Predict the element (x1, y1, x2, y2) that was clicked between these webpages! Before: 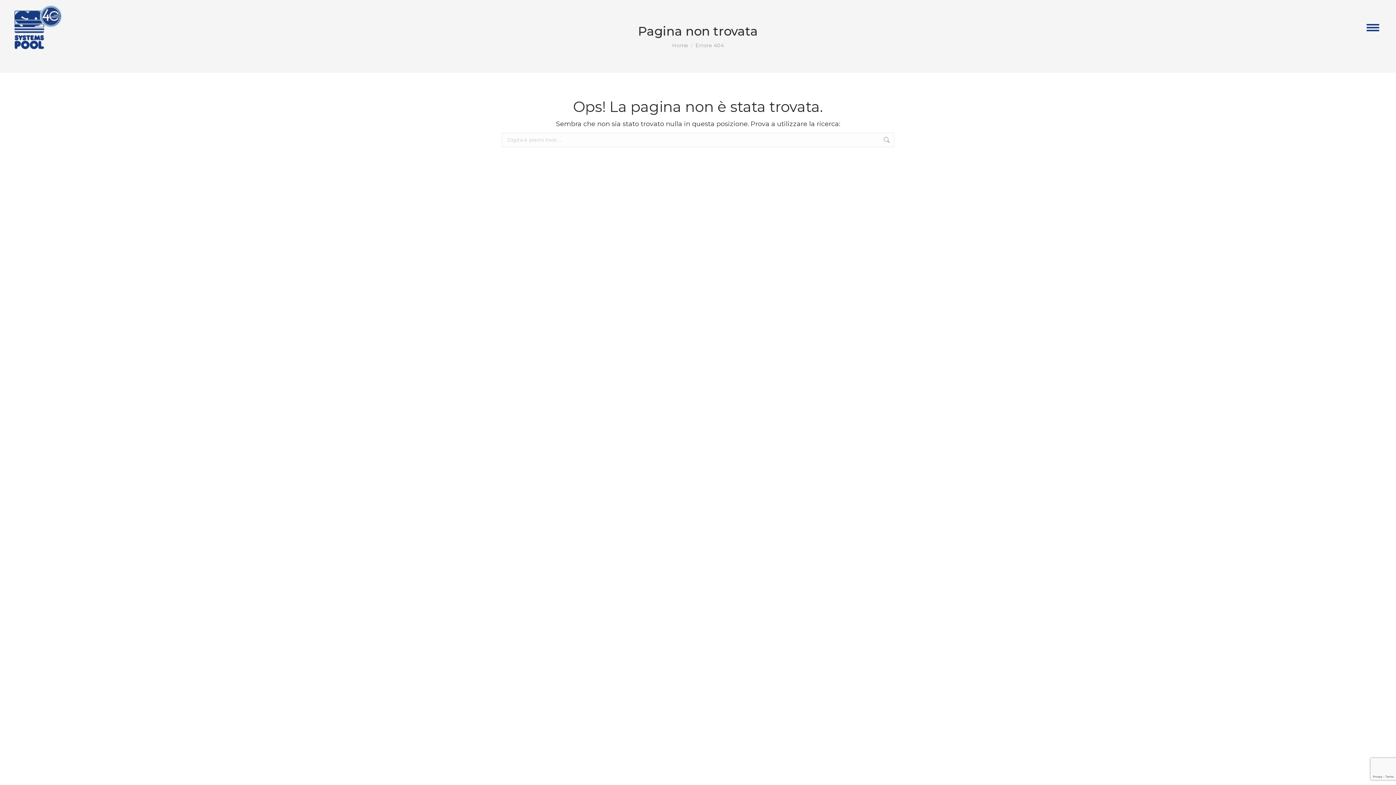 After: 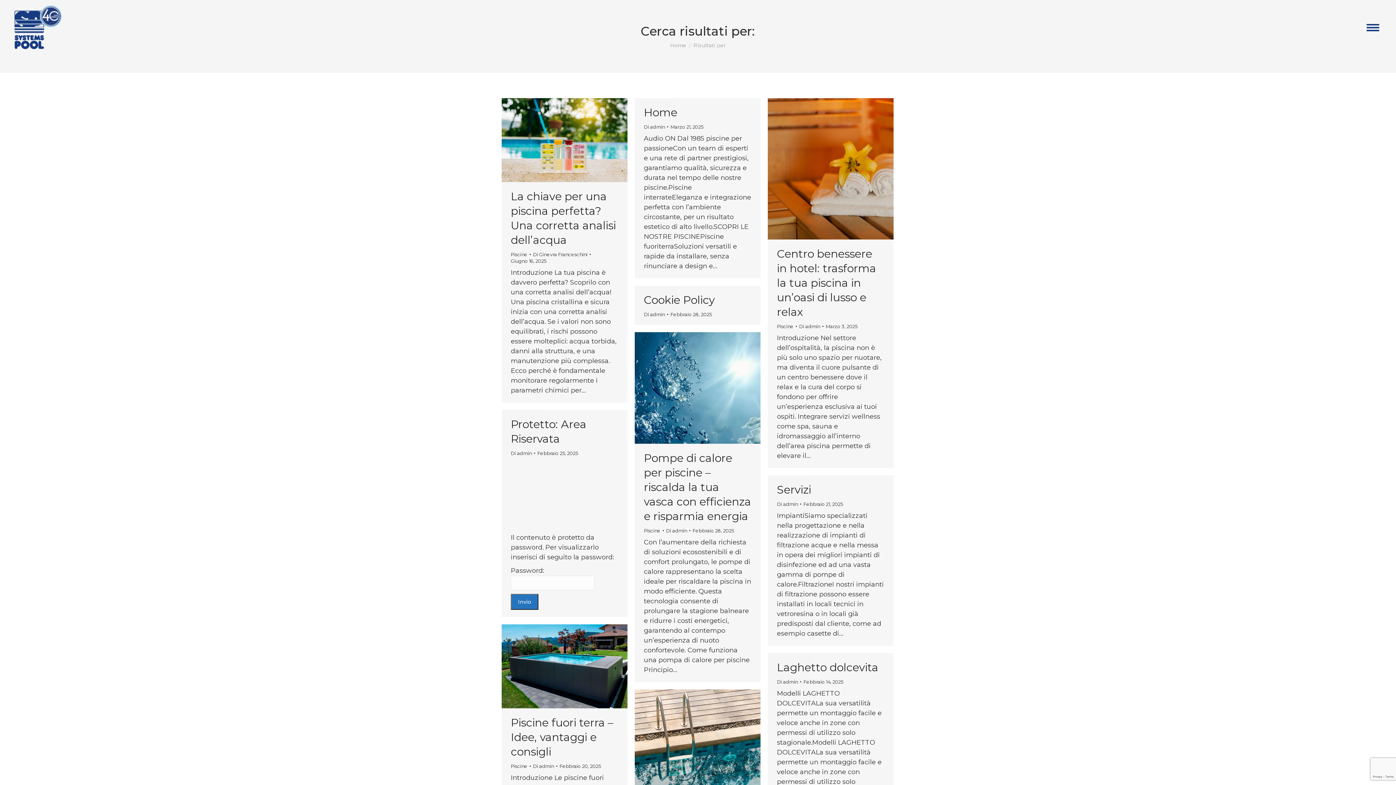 Action: bbox: (883, 132, 890, 147)